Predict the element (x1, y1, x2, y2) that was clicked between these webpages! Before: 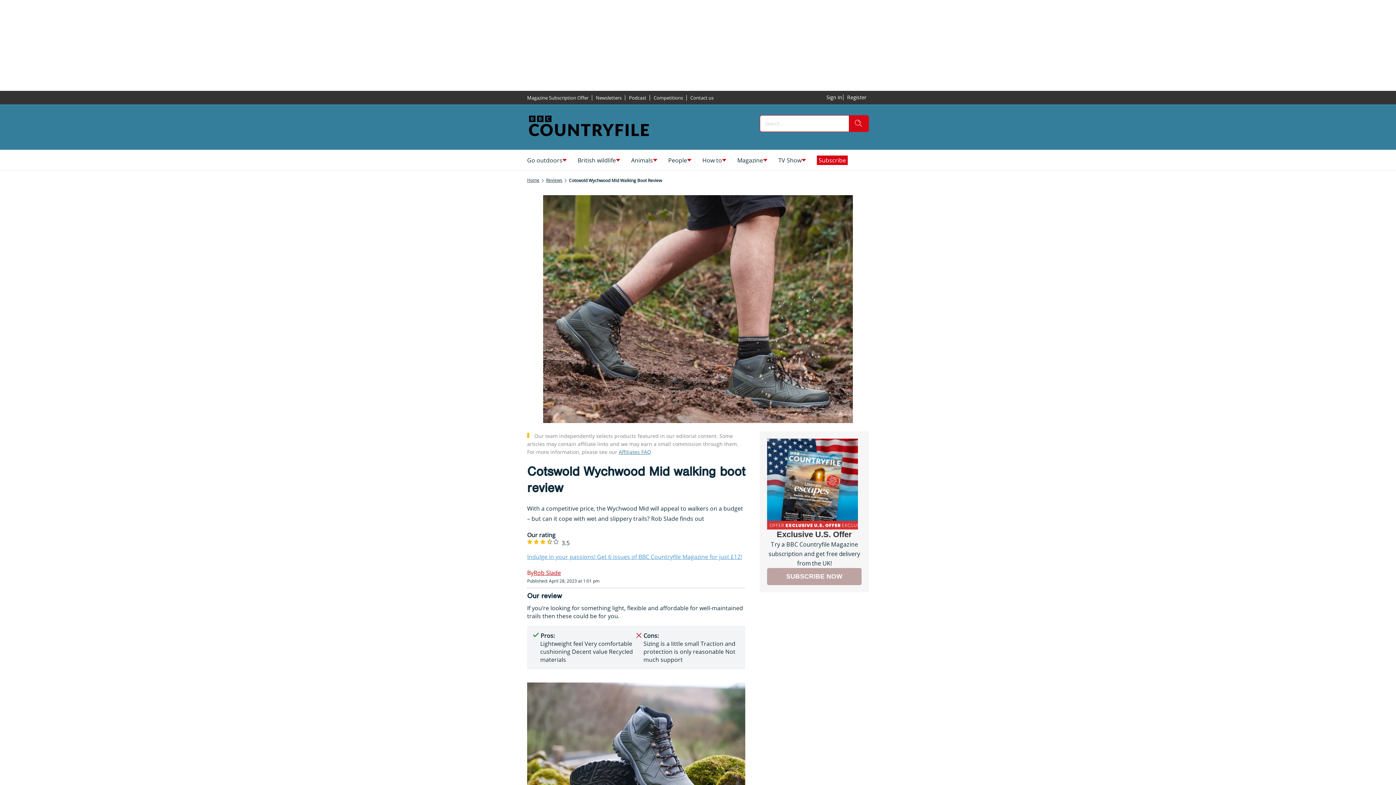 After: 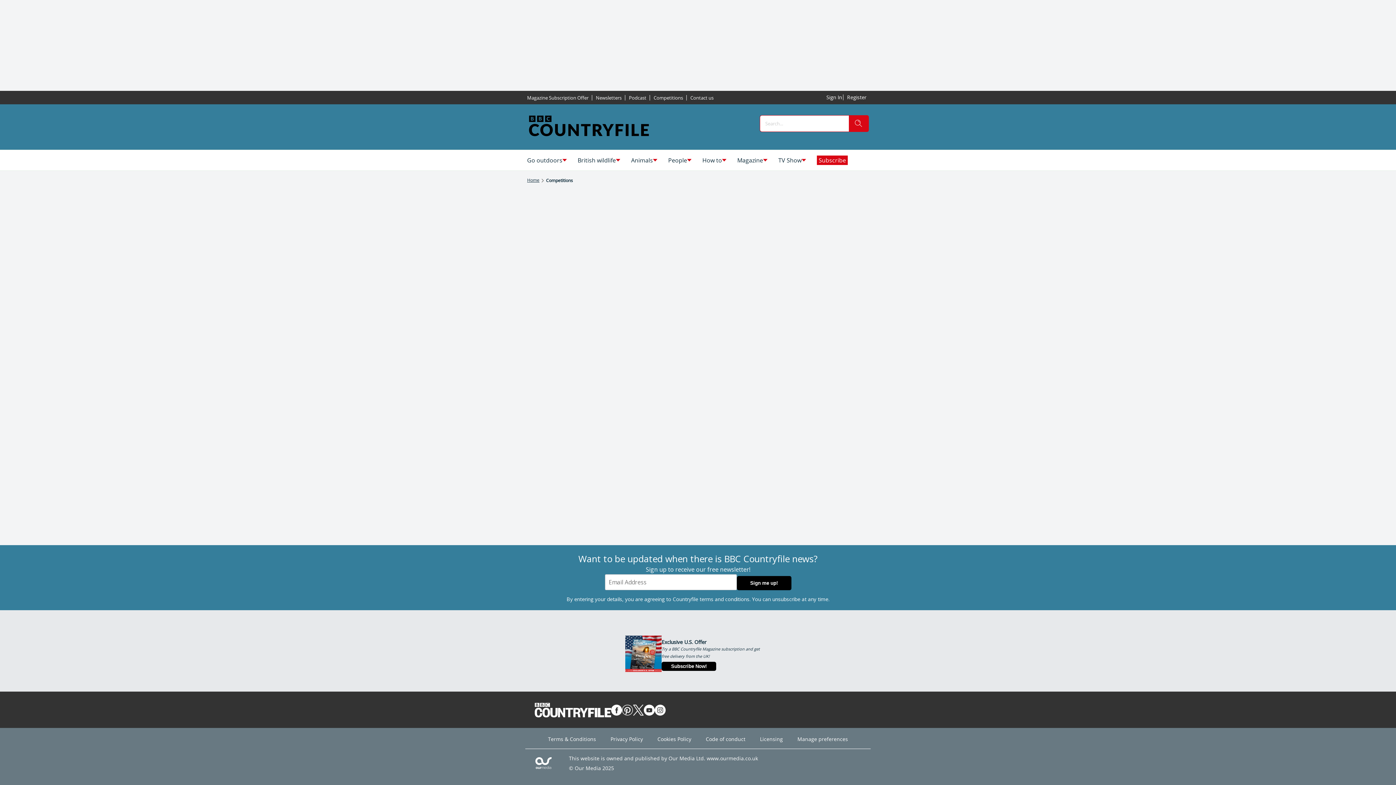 Action: label: Competitions bbox: (653, 93, 683, 101)